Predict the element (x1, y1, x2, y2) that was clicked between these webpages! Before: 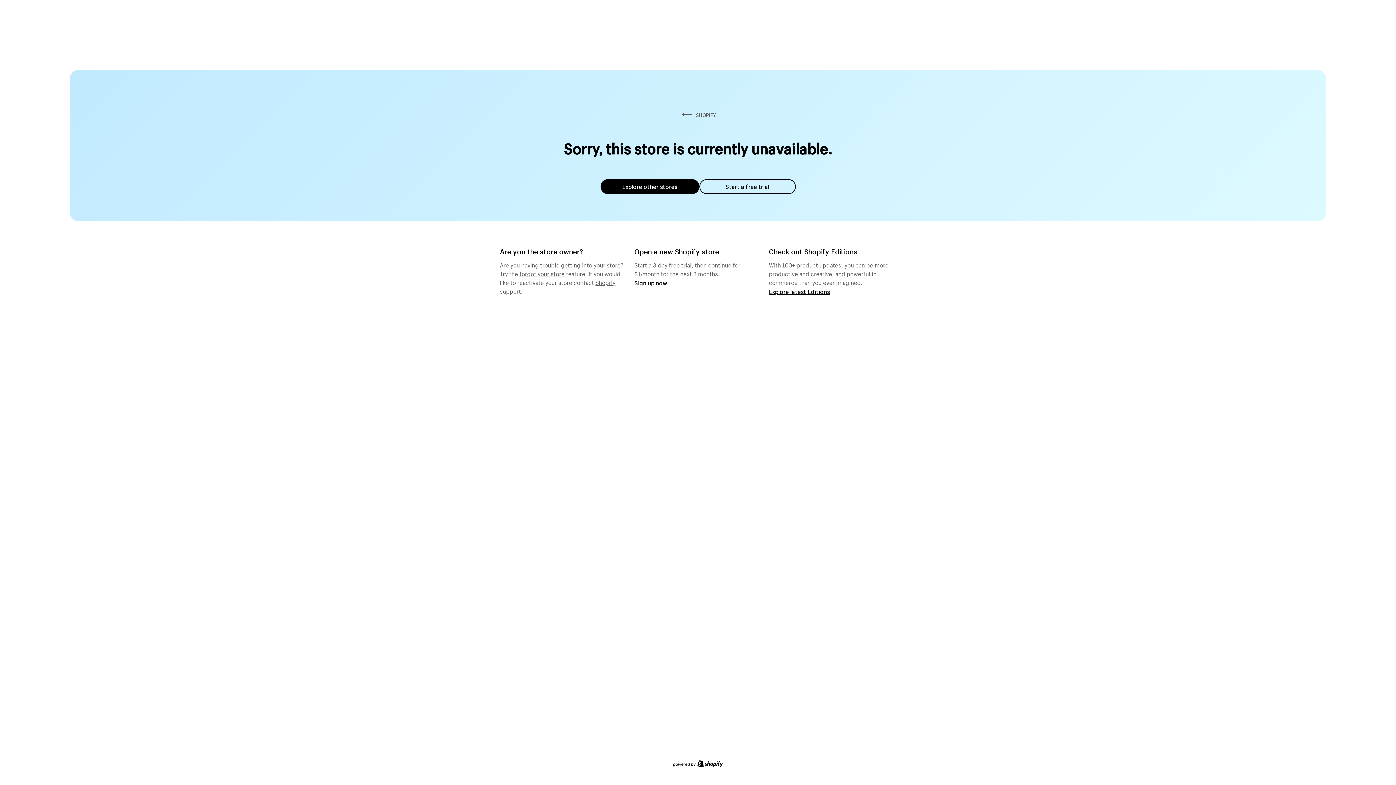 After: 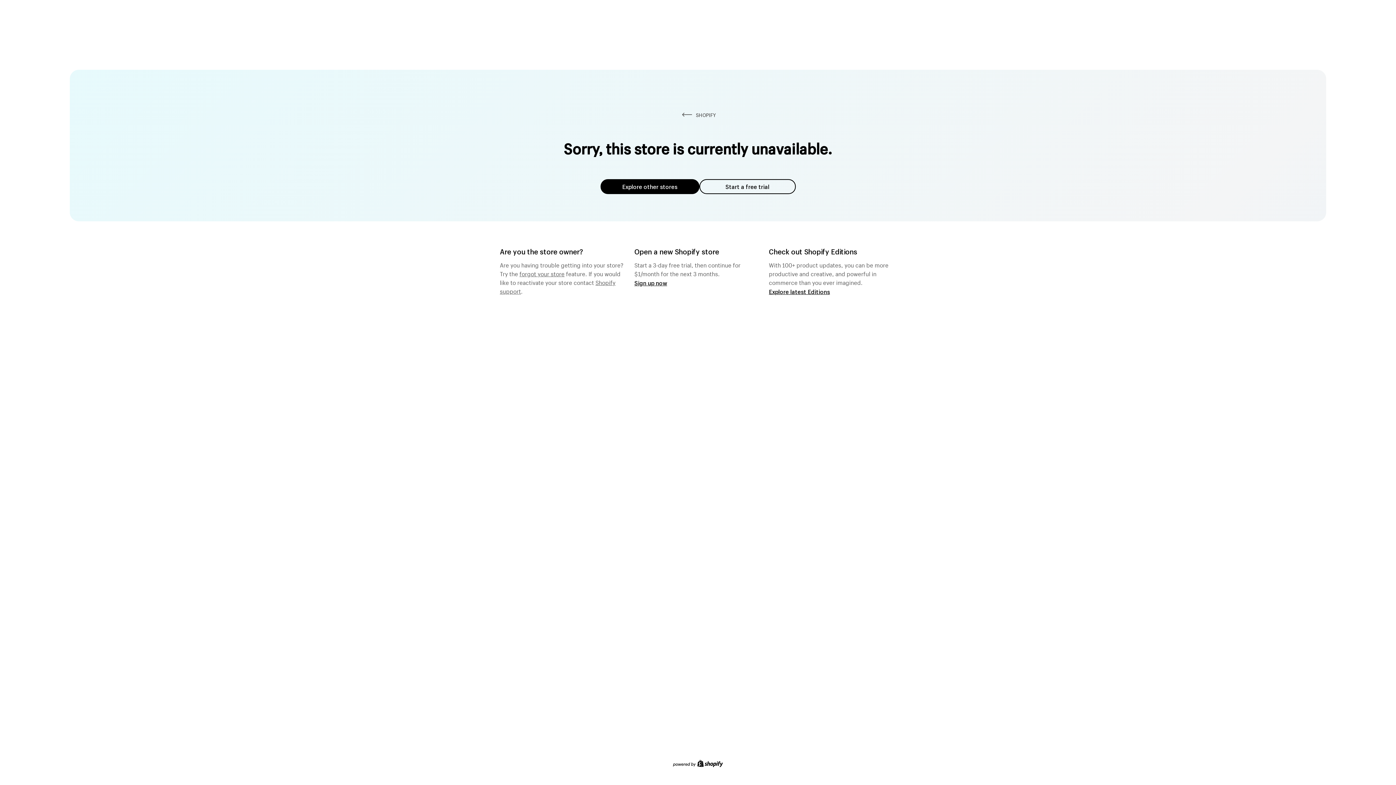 Action: bbox: (519, 268, 564, 277) label: forgot your store